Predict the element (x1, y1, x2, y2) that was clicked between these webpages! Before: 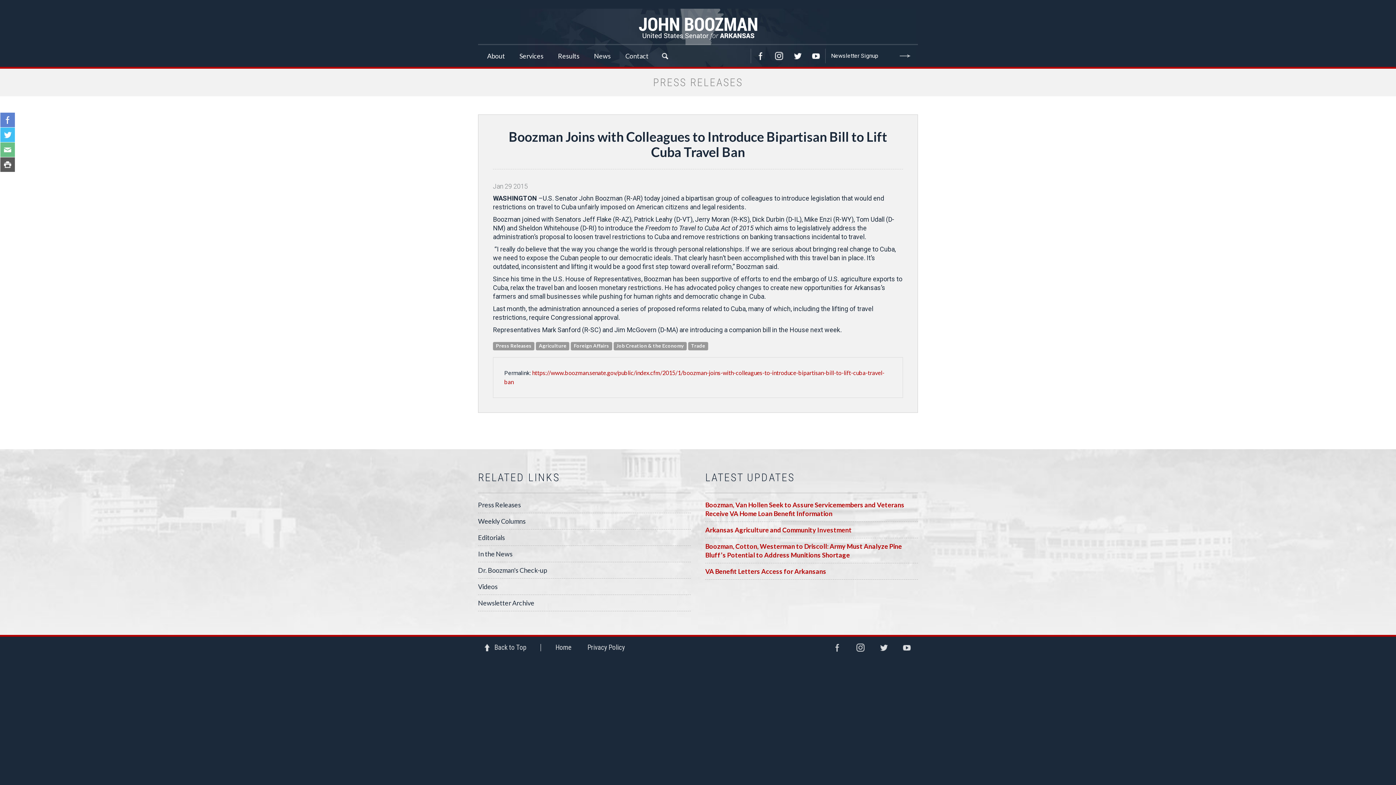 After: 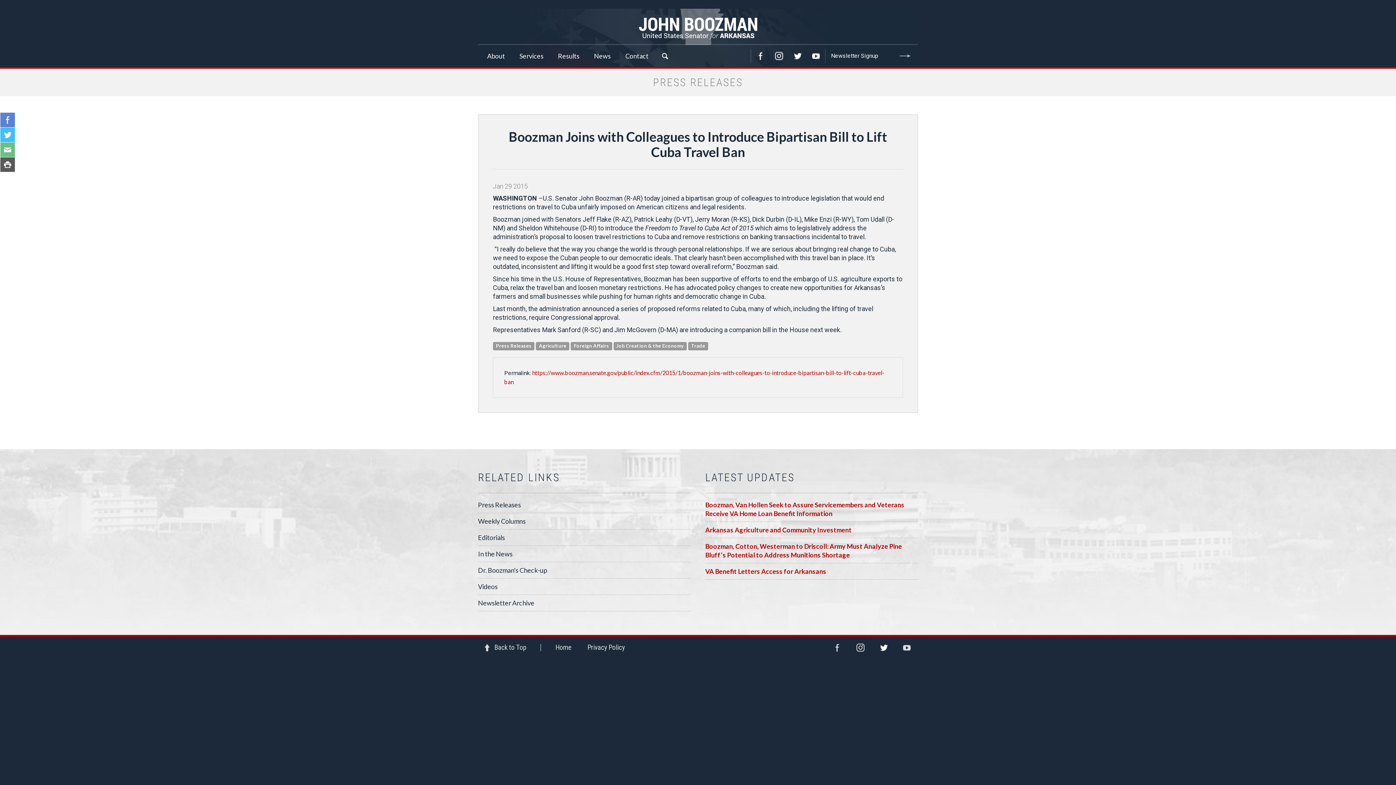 Action: bbox: (873, 637, 894, 658) label: Twitter